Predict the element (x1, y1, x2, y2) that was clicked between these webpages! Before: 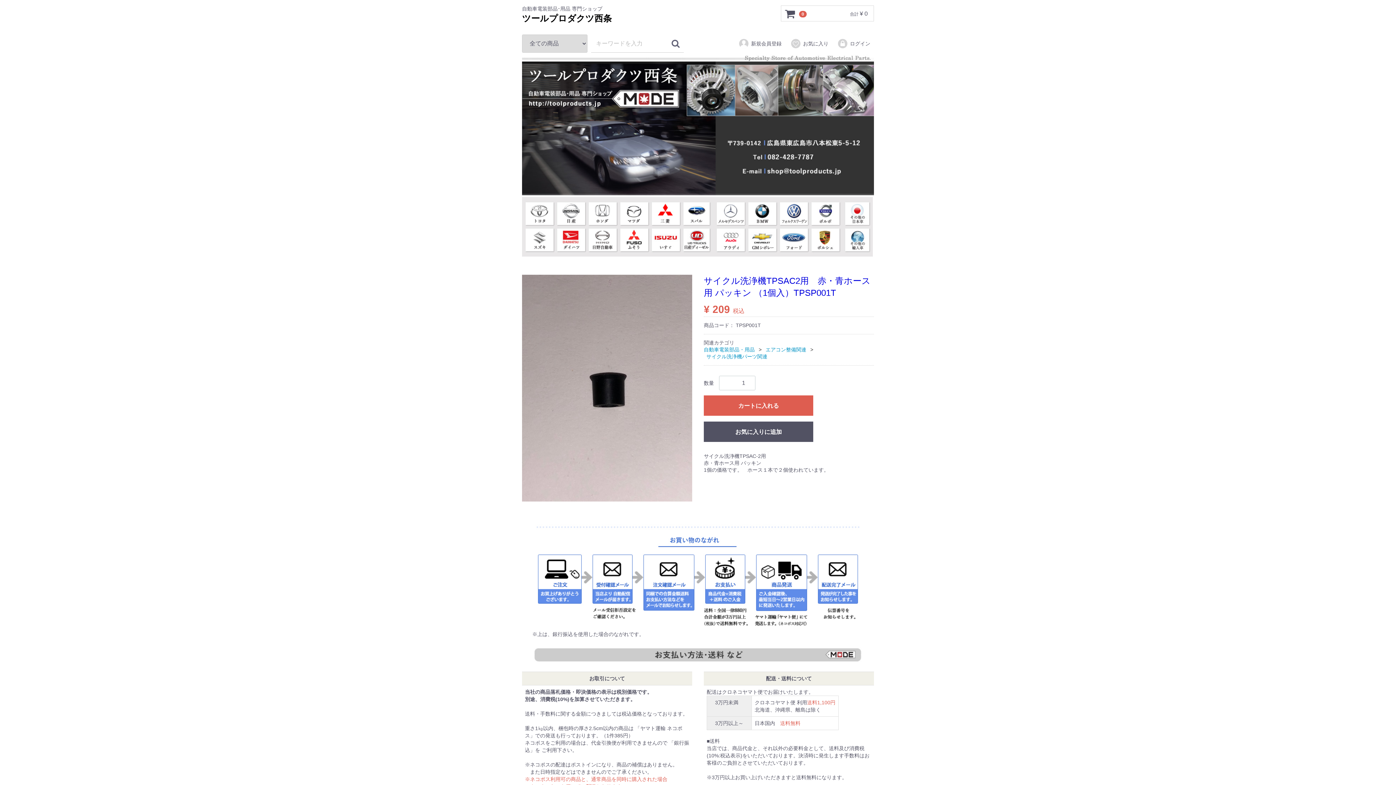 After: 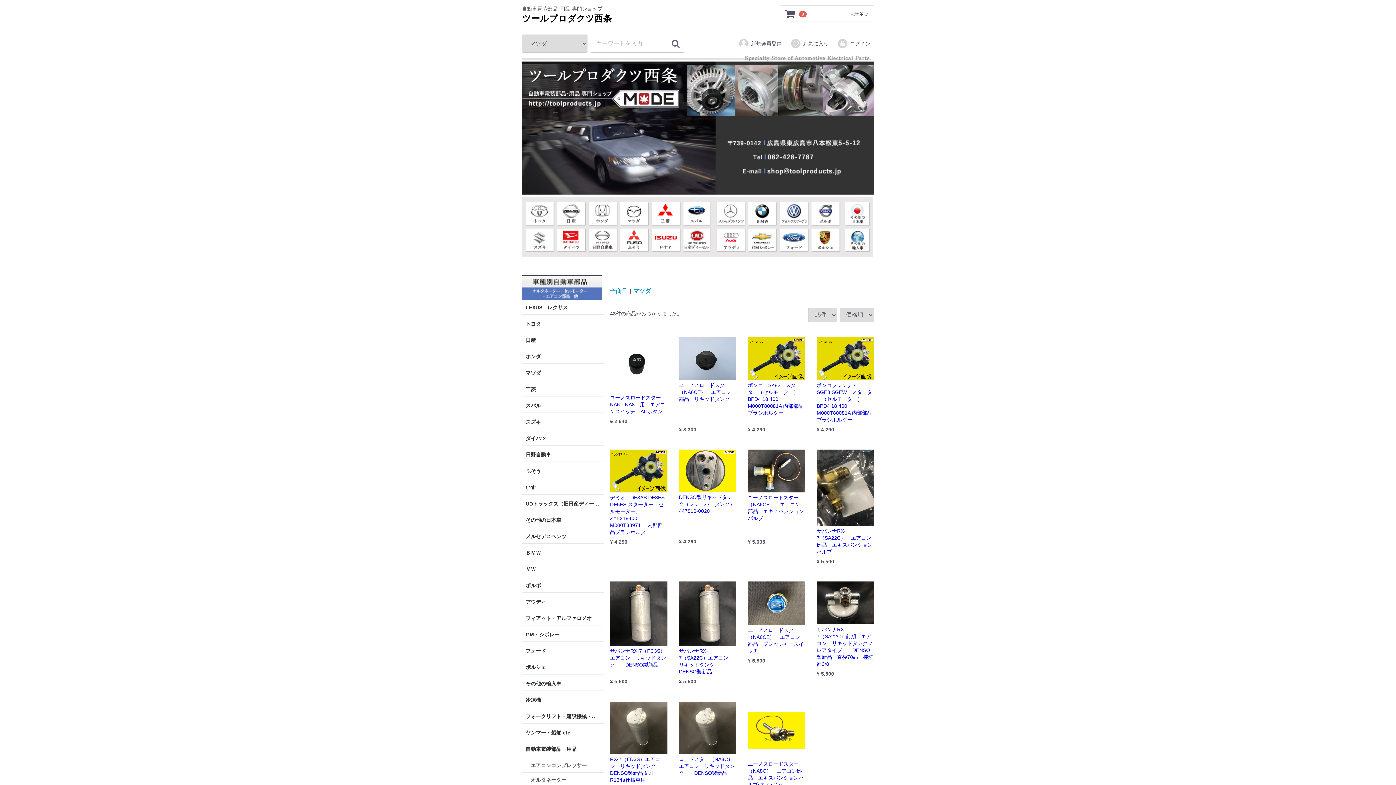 Action: bbox: (621, 209, 650, 215)